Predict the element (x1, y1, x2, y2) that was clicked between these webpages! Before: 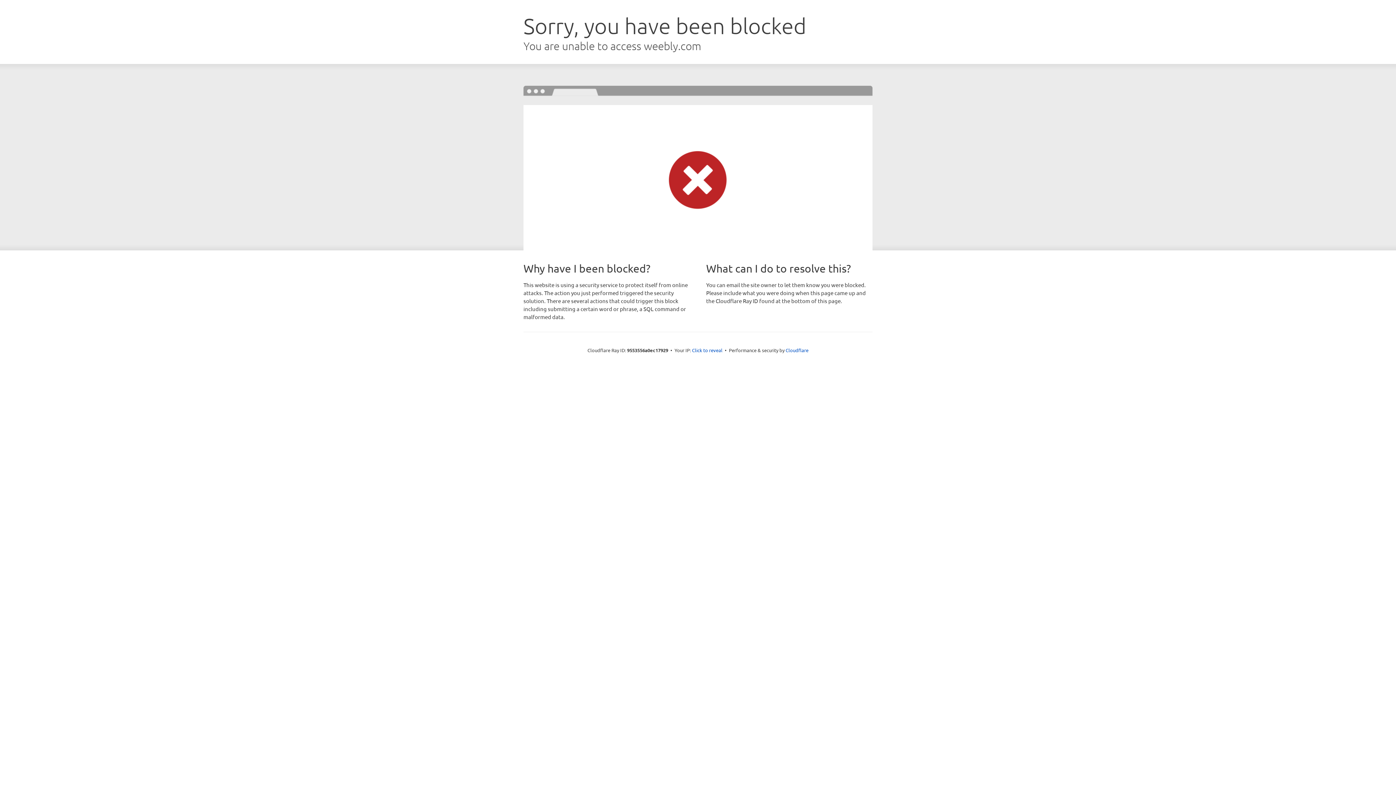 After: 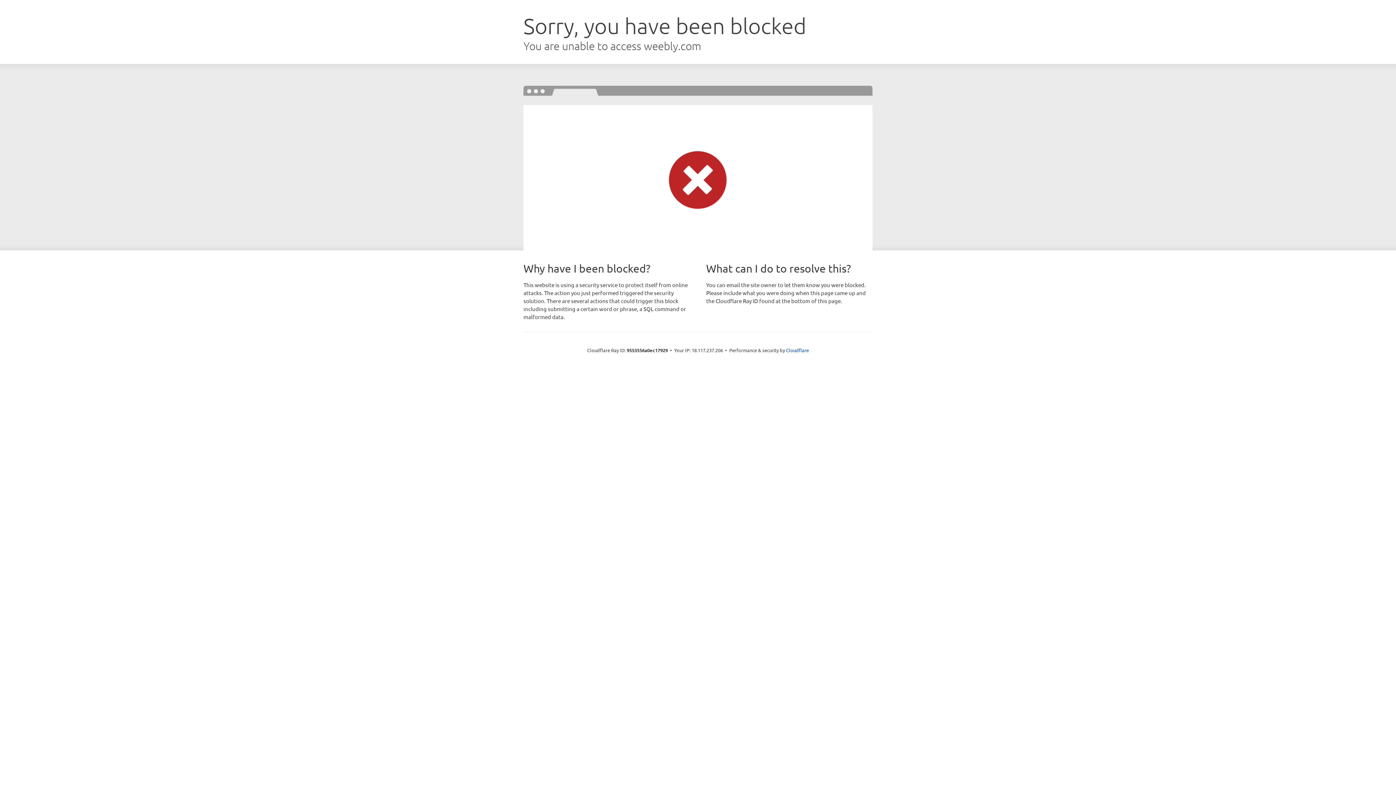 Action: label: Click to reveal bbox: (692, 346, 722, 353)